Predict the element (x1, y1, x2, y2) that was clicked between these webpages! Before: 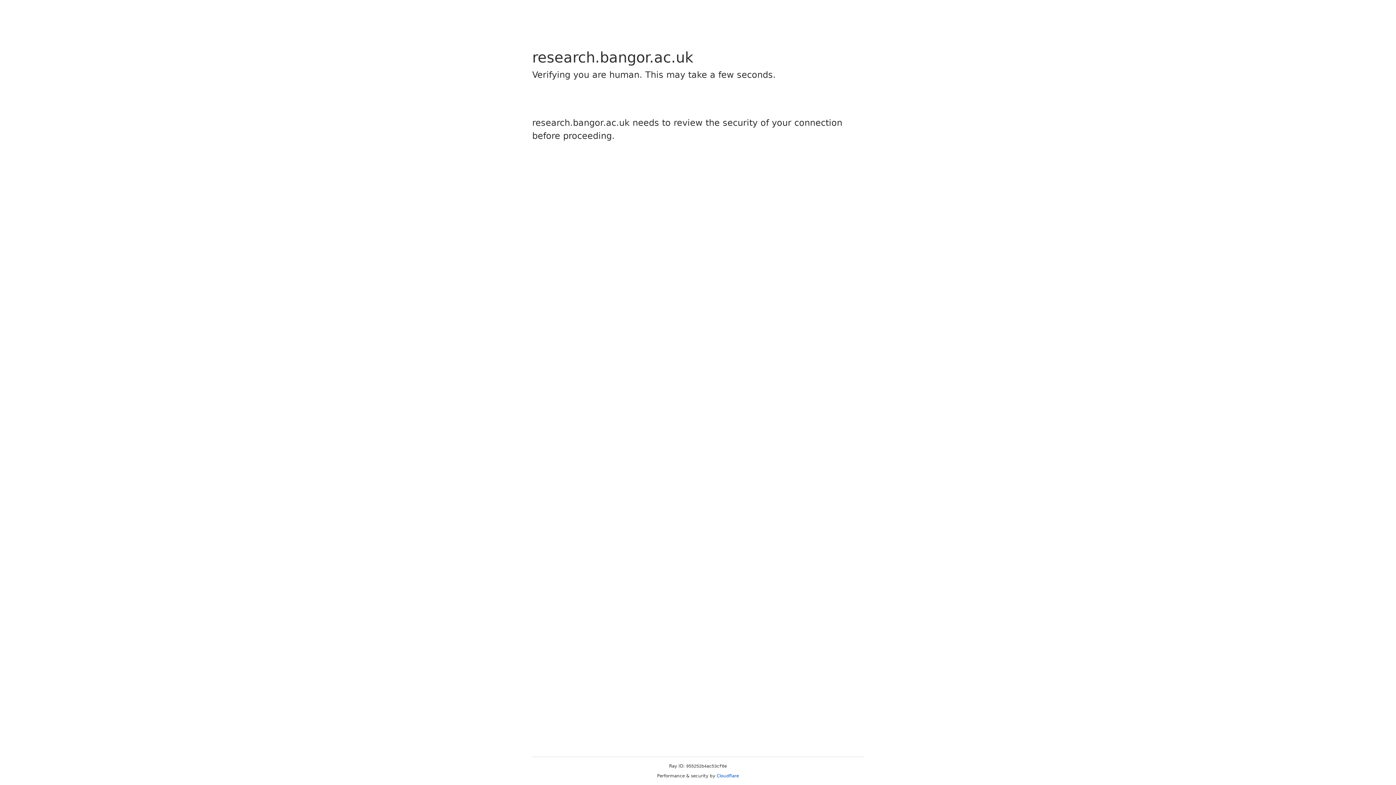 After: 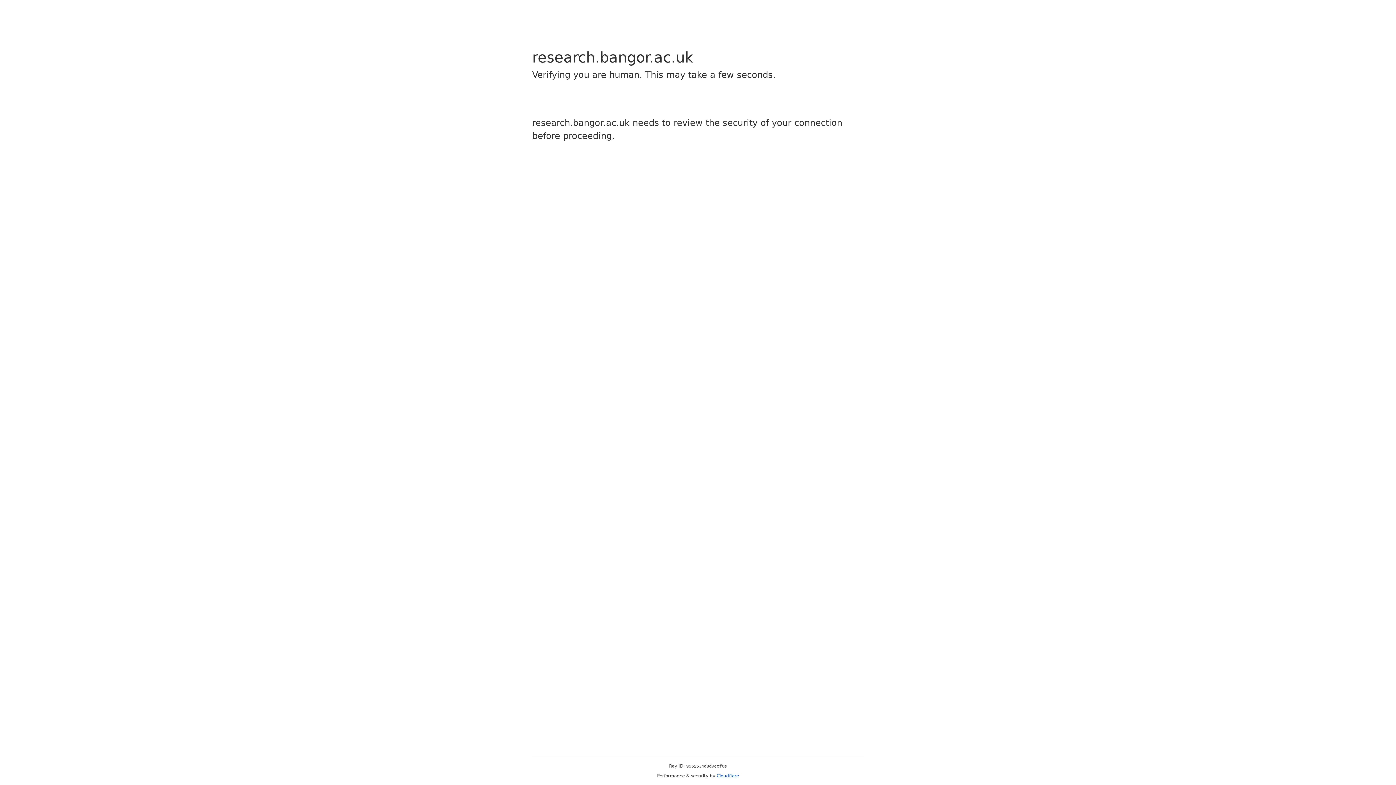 Action: label: Cloudflare bbox: (716, 773, 739, 778)